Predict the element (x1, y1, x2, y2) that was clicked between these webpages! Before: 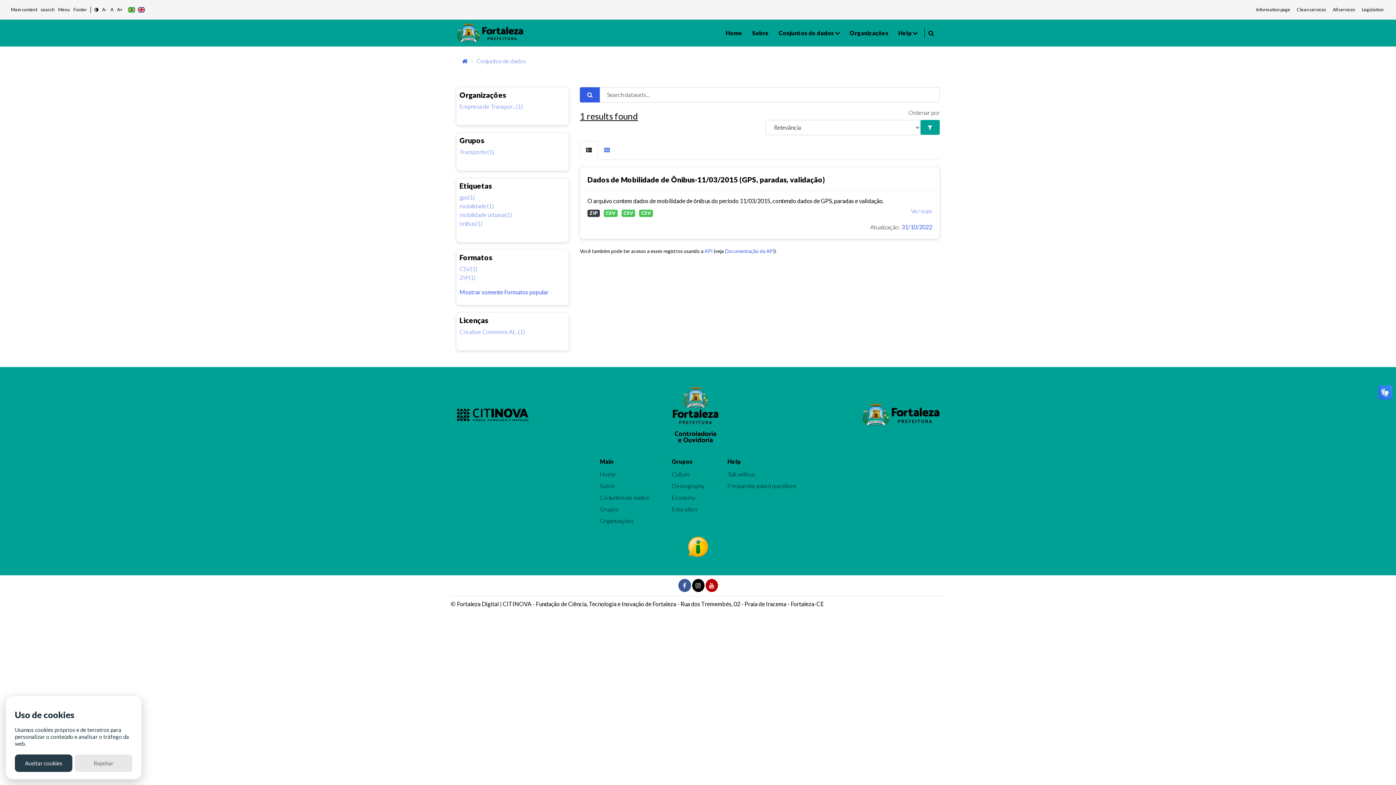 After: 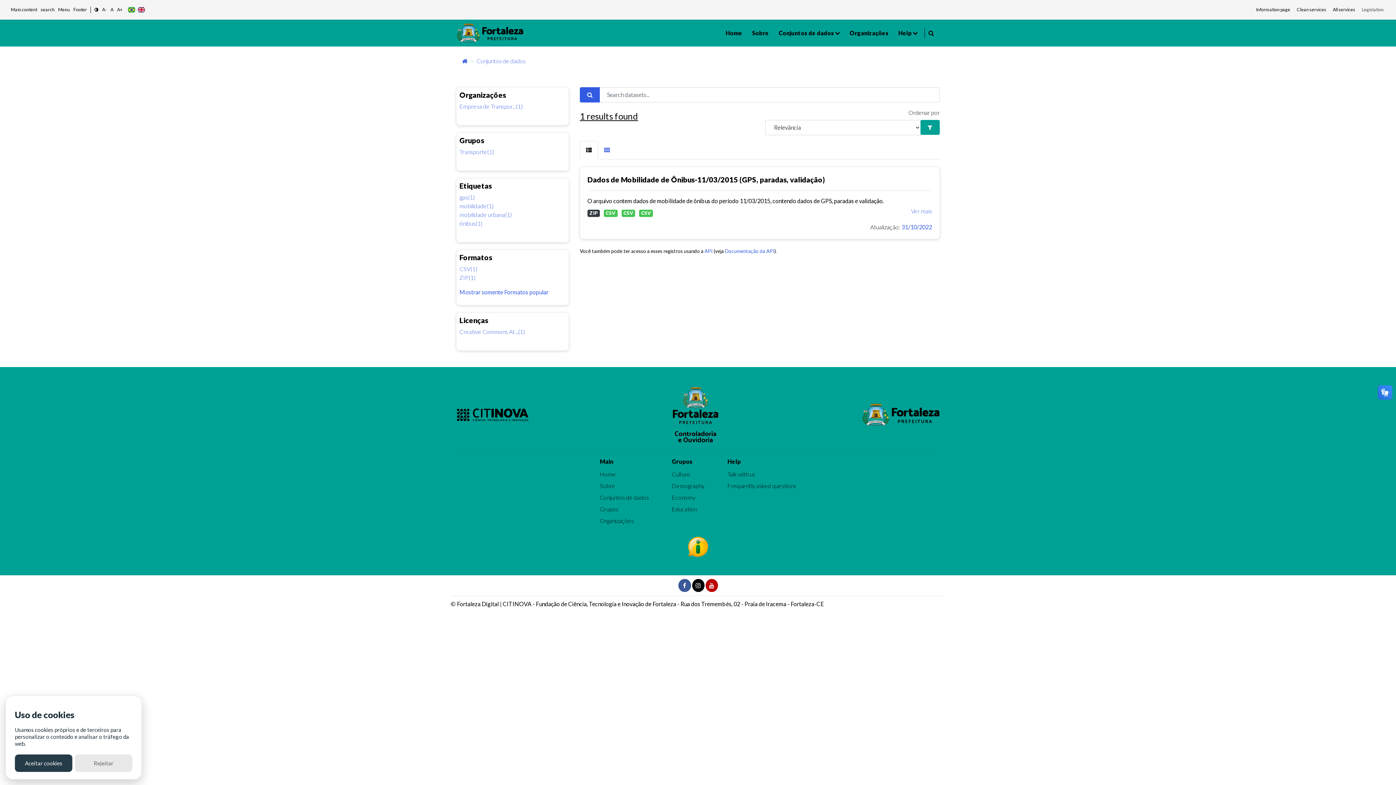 Action: label: Legislation bbox: (1360, 1, 1385, 17)